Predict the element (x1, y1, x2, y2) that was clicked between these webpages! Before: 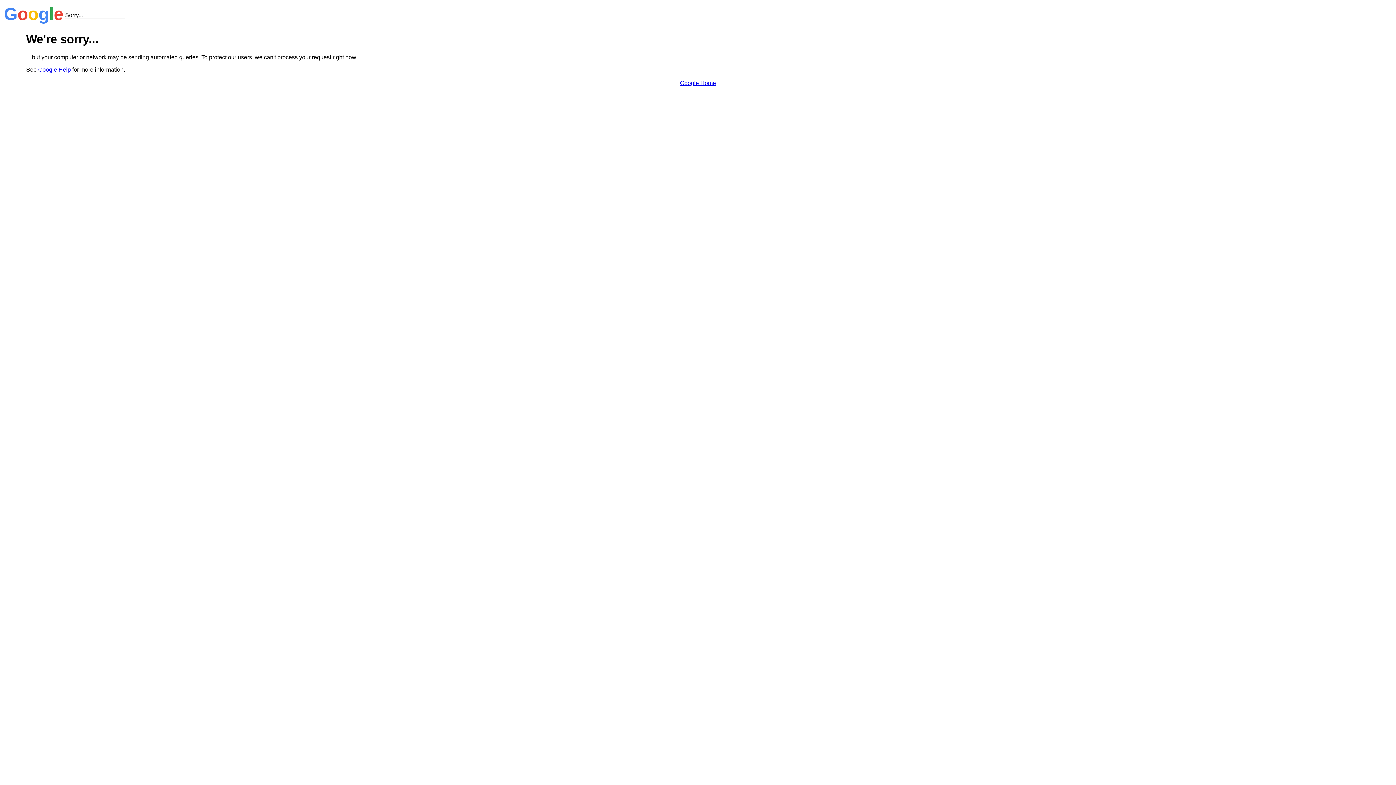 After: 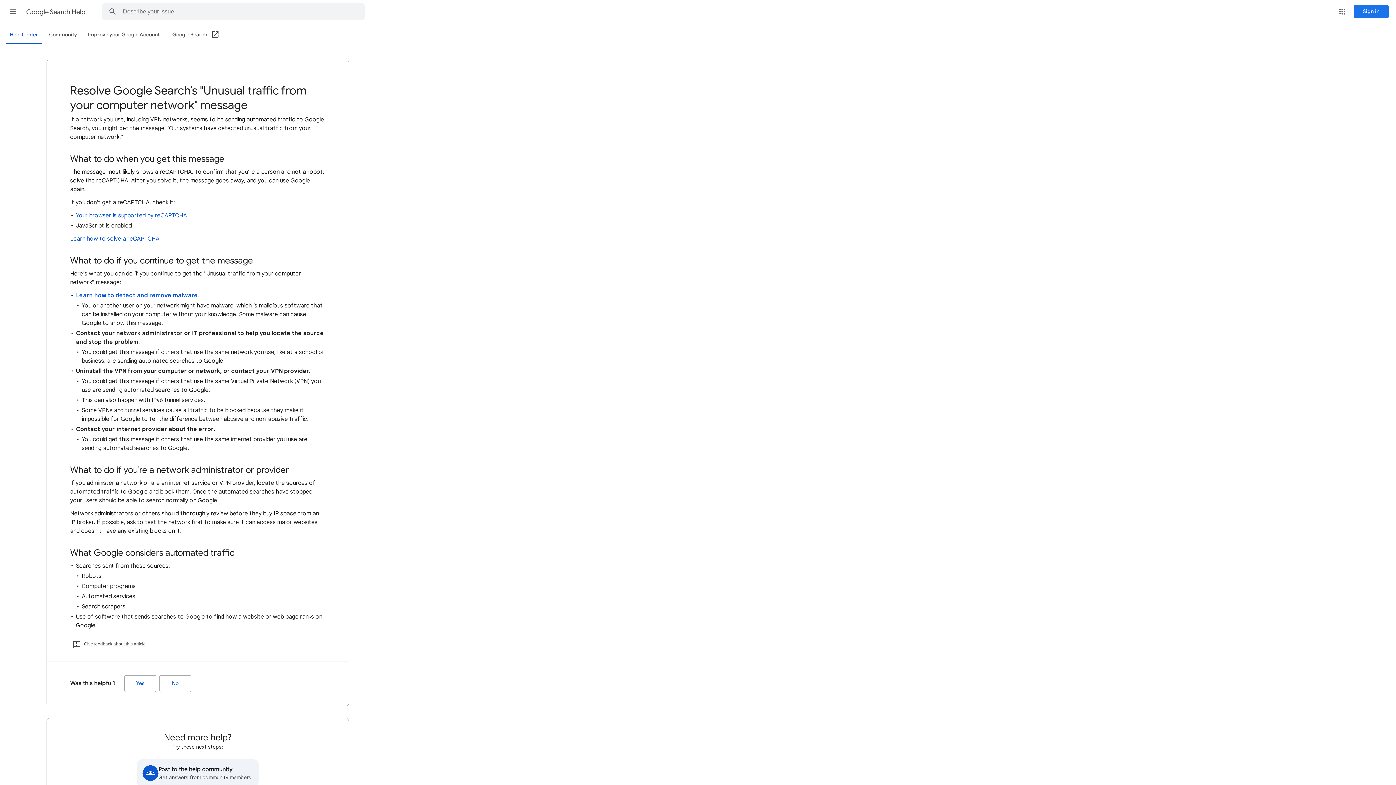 Action: label: Google Help bbox: (38, 66, 70, 72)